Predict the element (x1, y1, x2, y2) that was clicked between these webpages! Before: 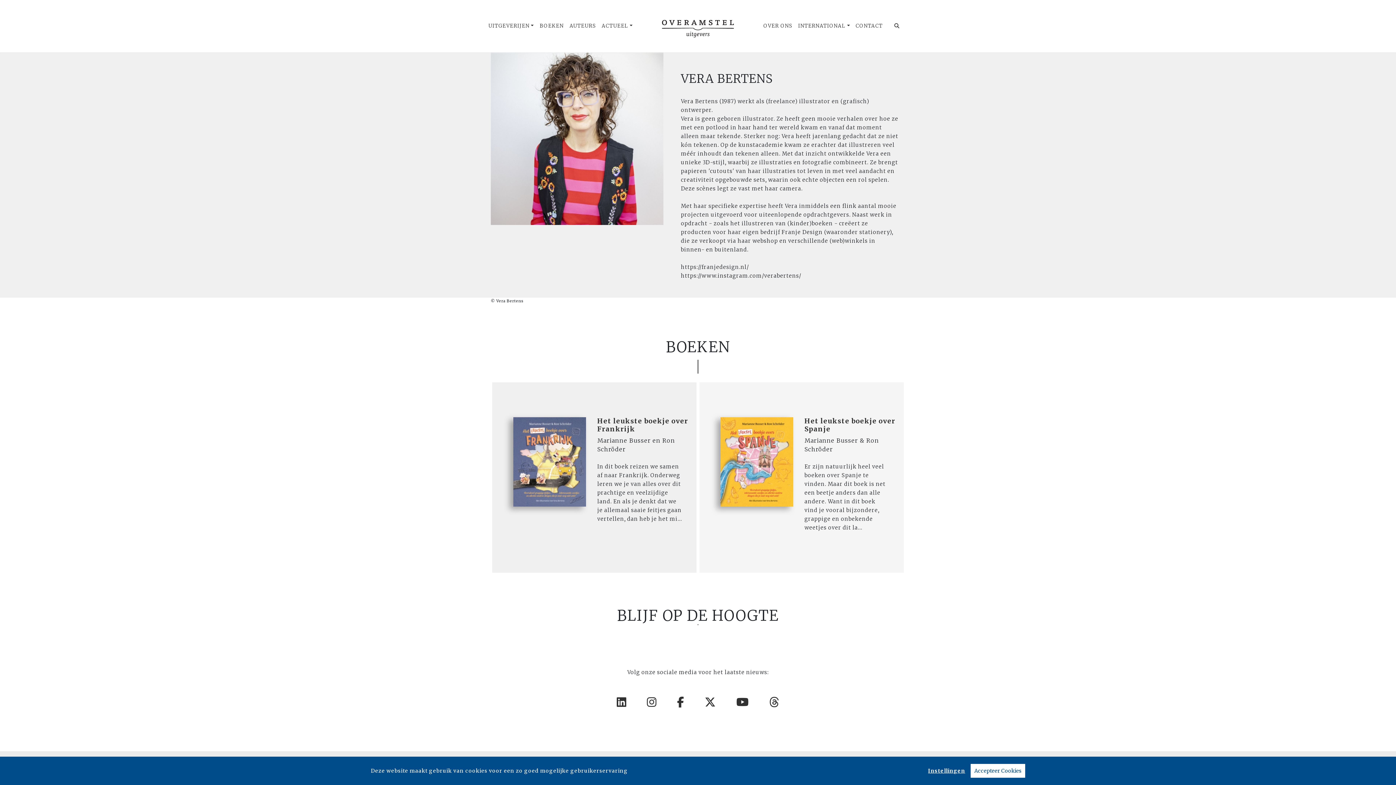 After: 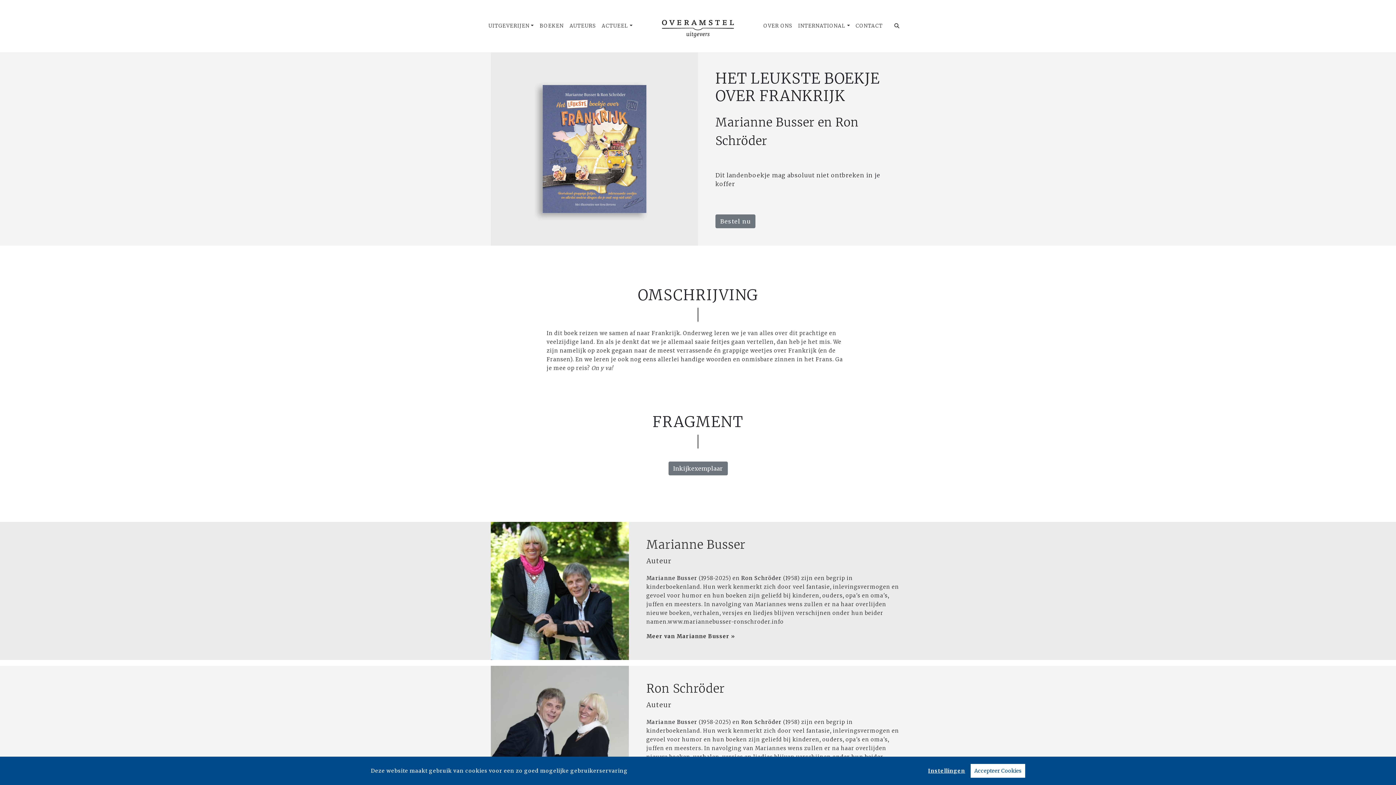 Action: bbox: (513, 458, 586, 465)